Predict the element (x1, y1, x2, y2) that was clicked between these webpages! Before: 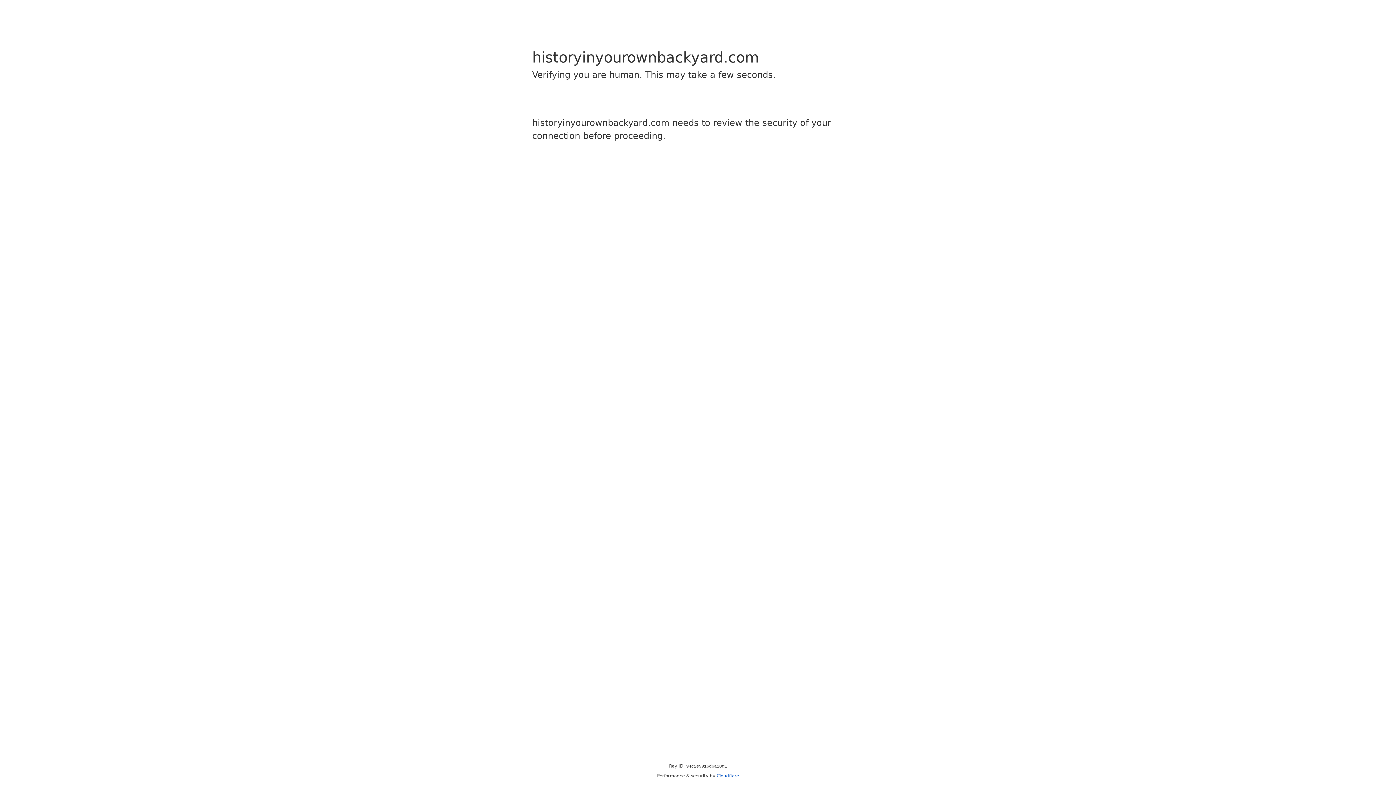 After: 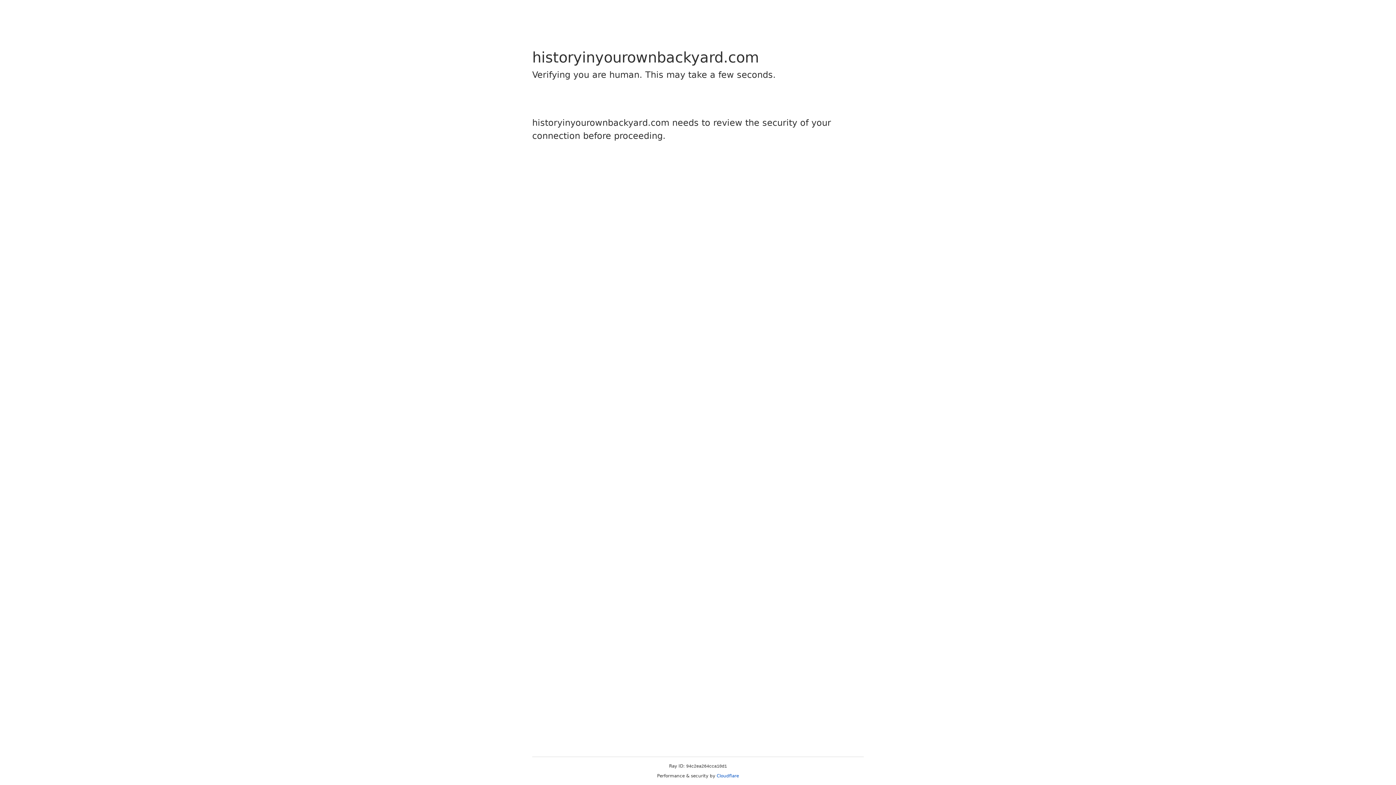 Action: label: Cloudflare bbox: (716, 773, 739, 778)